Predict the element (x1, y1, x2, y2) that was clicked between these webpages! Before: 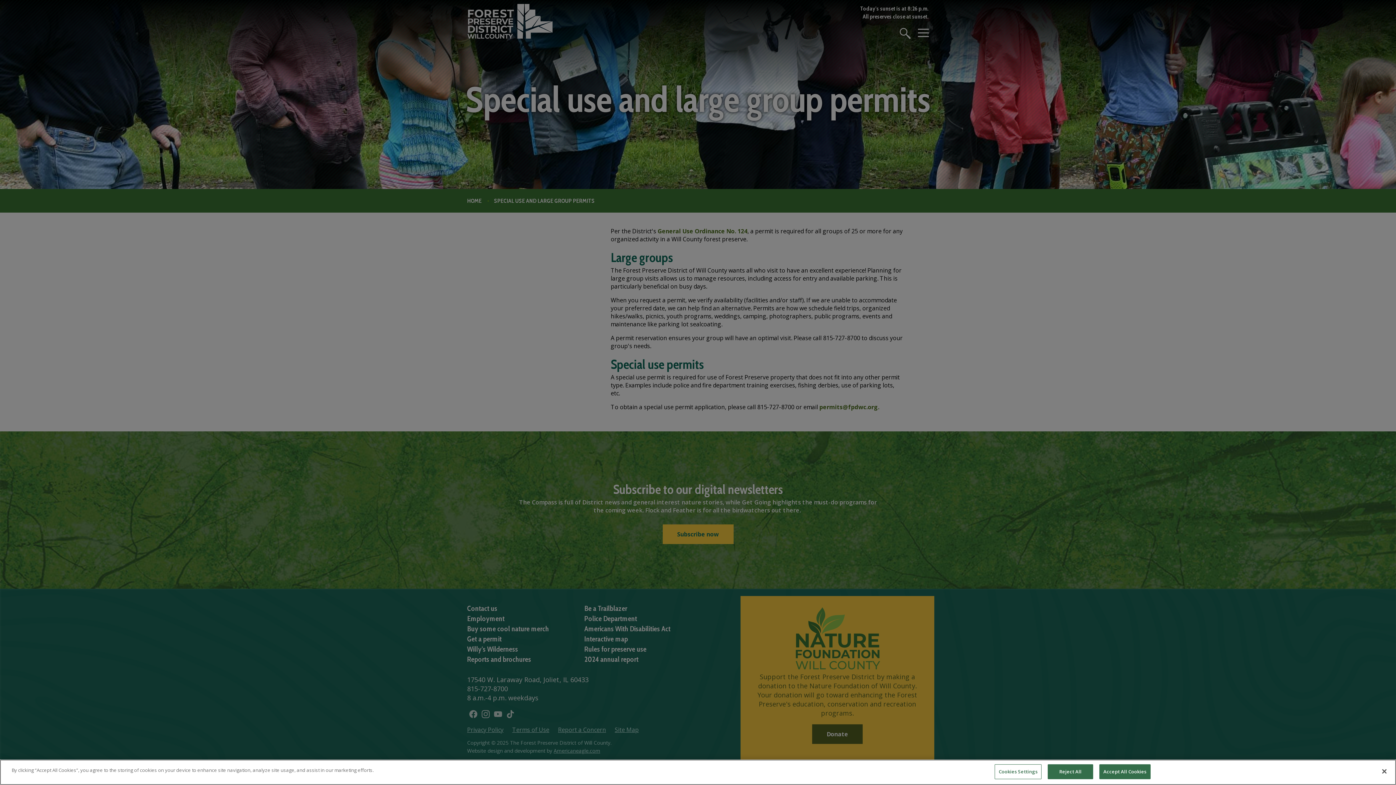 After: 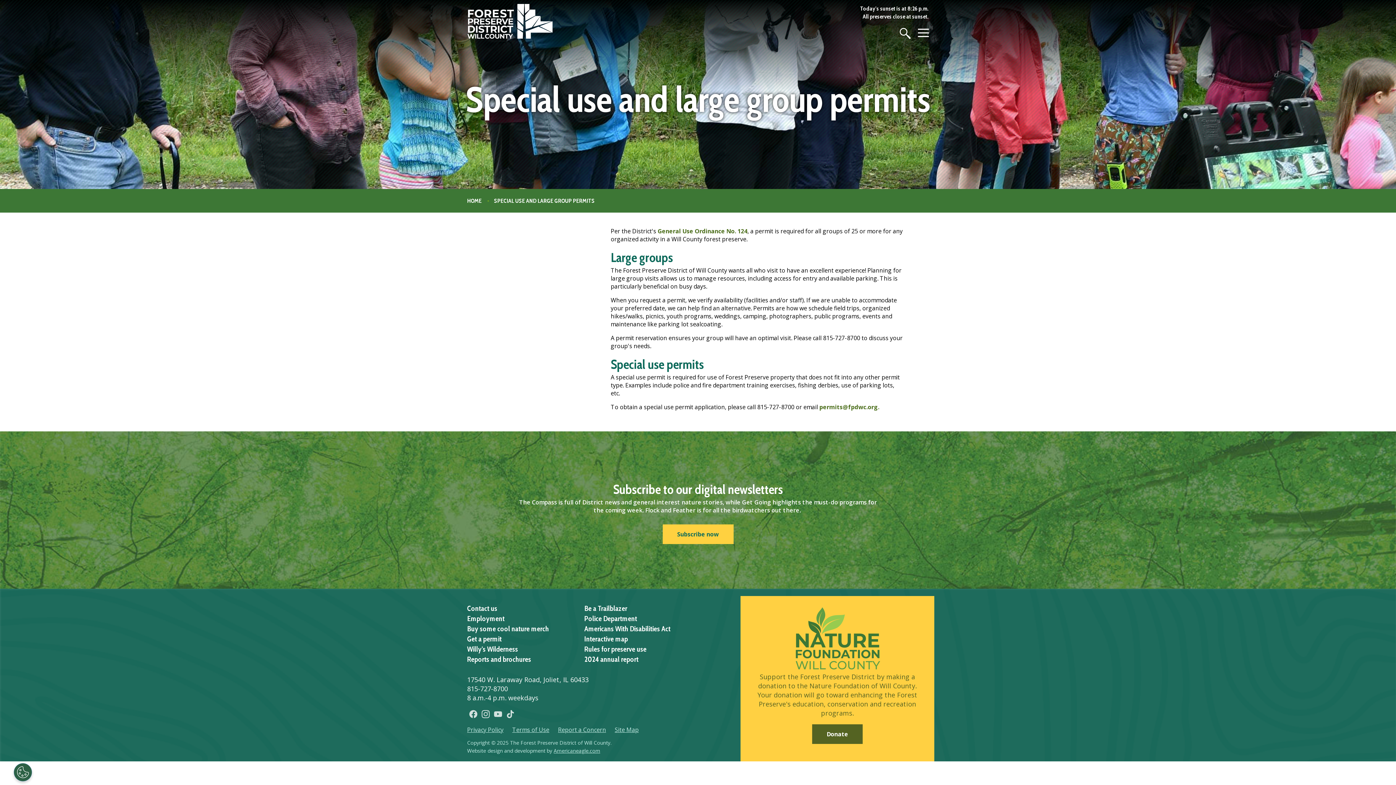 Action: bbox: (1099, 764, 1150, 779) label: Accept All Cookies